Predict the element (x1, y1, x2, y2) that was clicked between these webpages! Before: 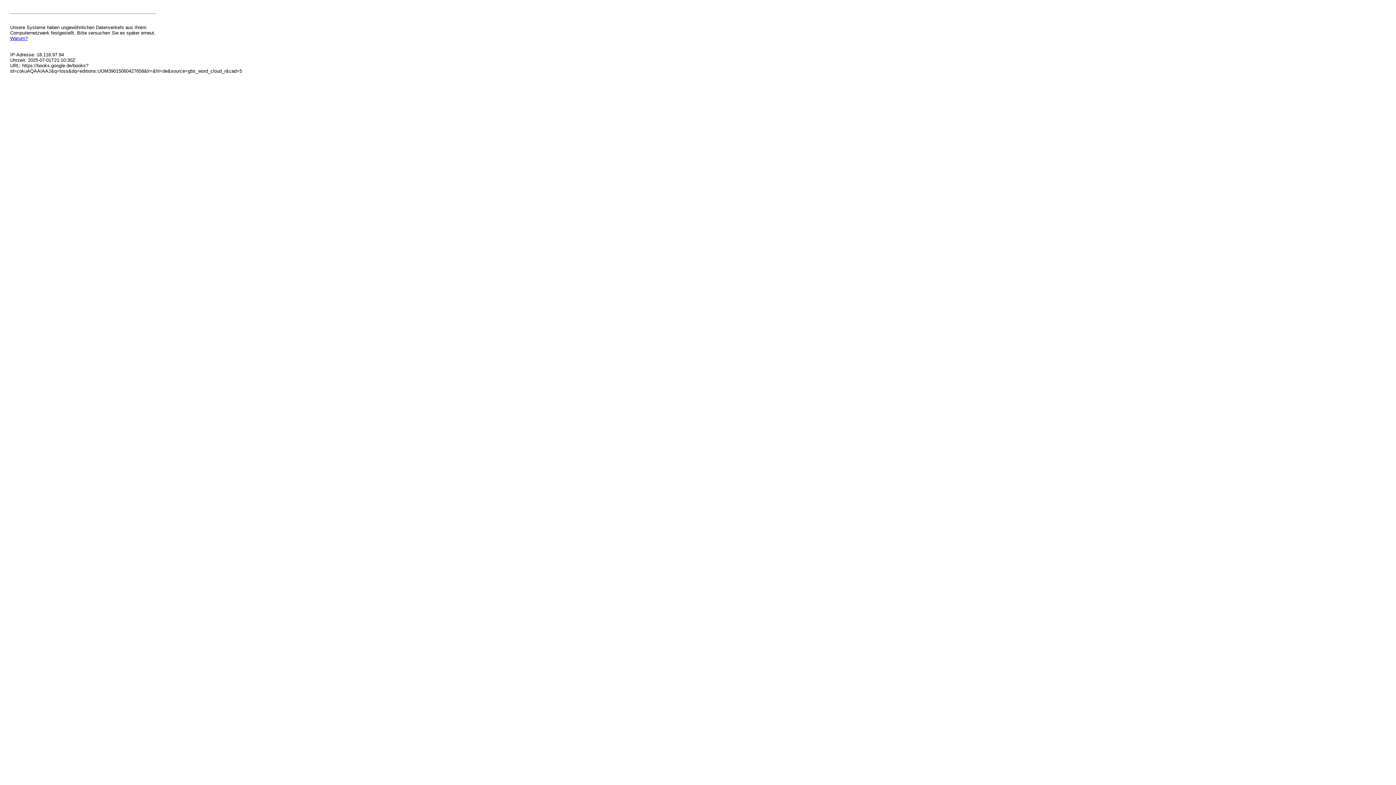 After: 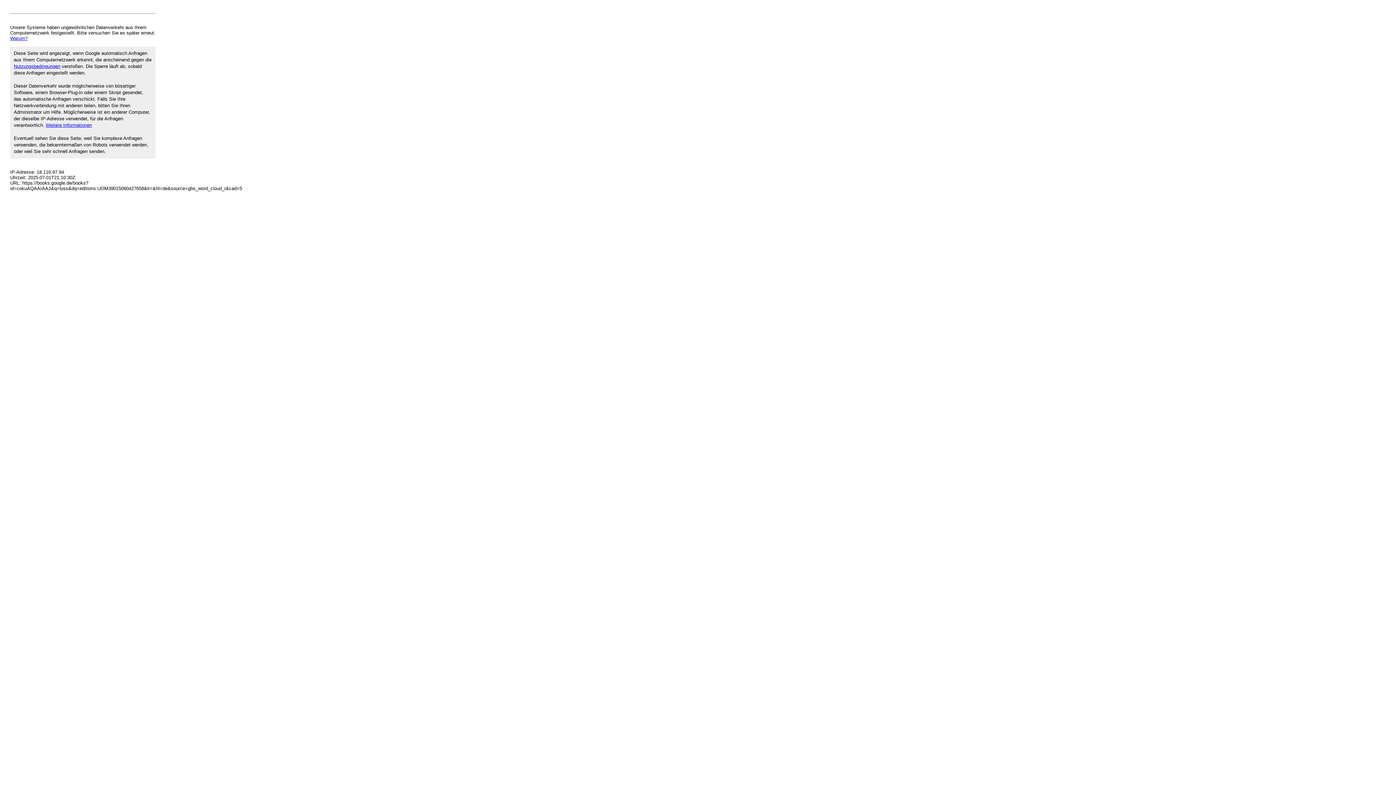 Action: bbox: (10, 35, 27, 41) label: Warum?